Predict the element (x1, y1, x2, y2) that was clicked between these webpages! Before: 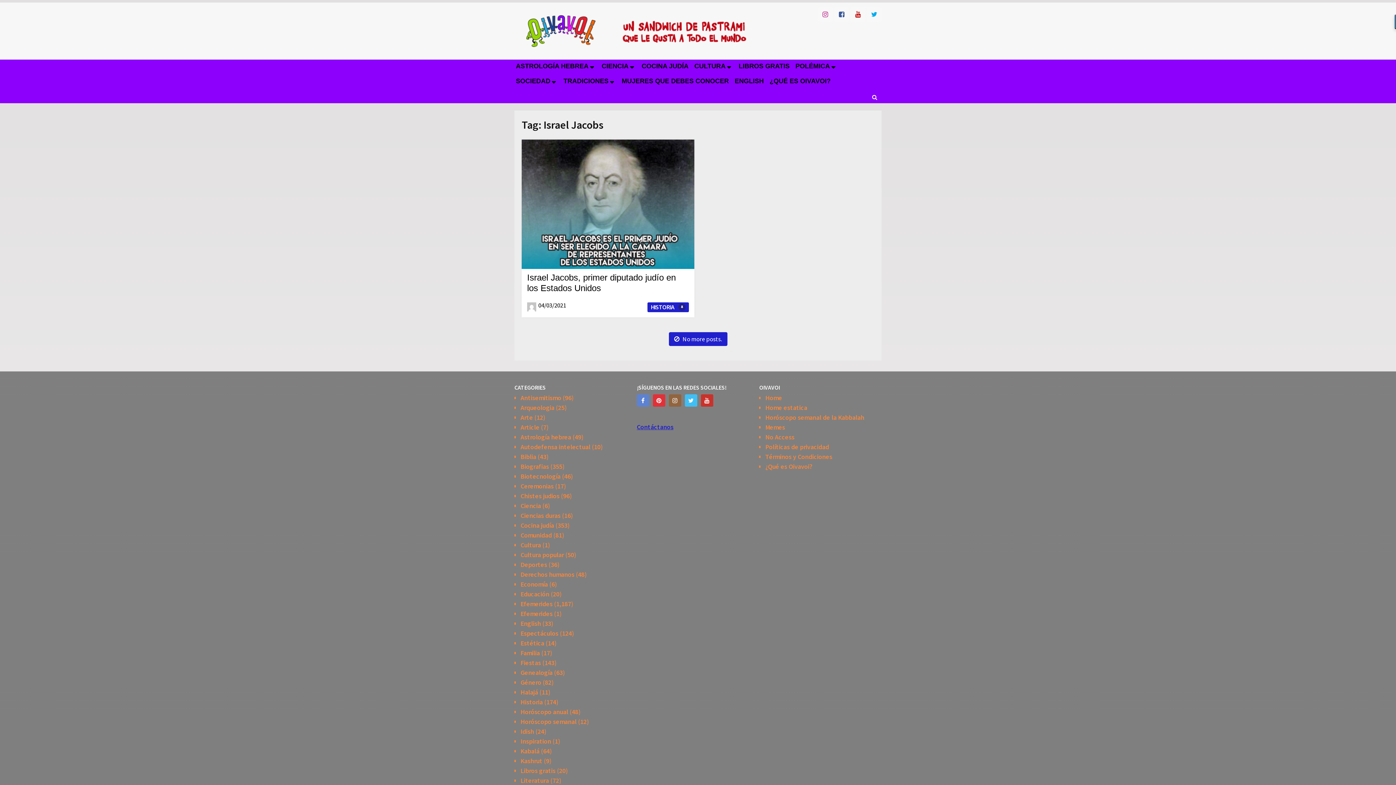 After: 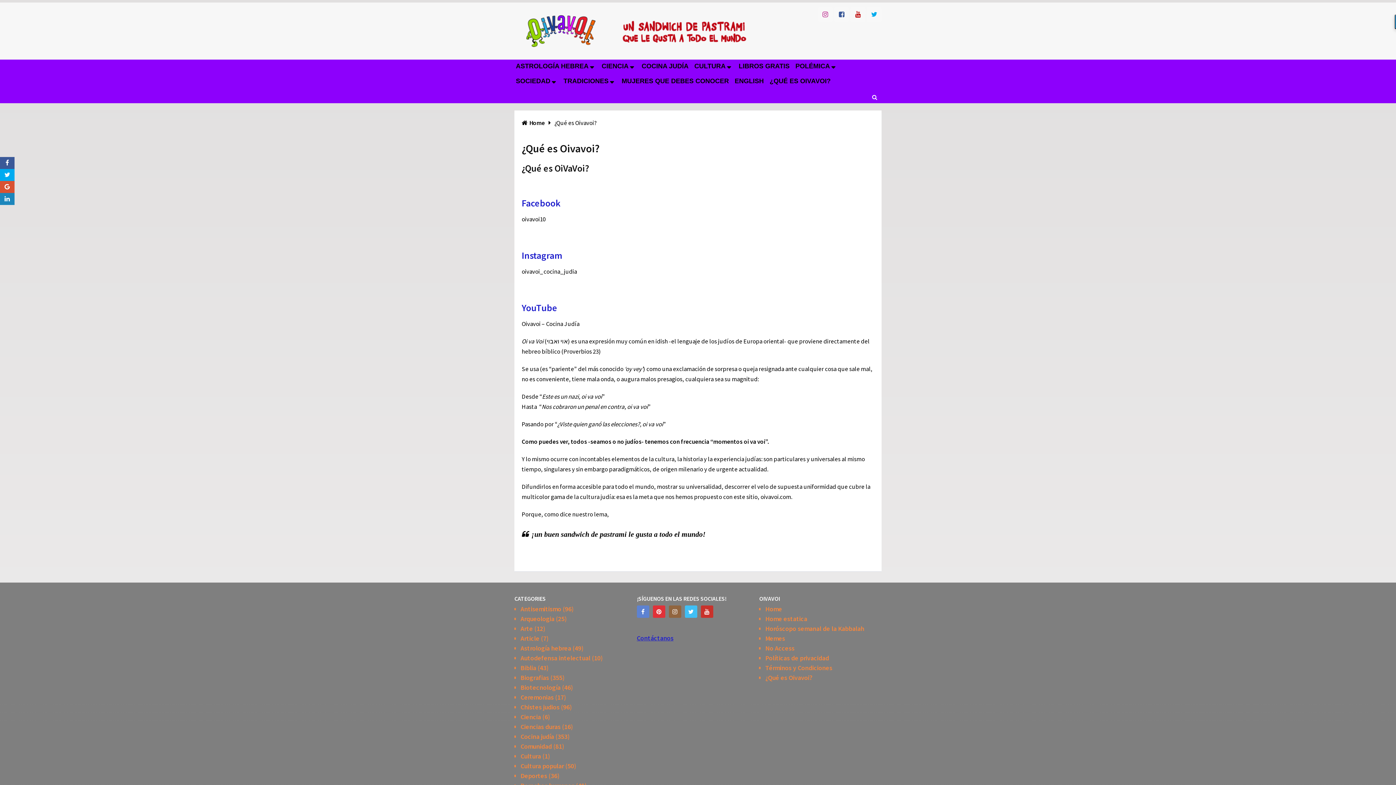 Action: bbox: (769, 76, 830, 86) label: ¿QUÉ ES OIVAVOI?